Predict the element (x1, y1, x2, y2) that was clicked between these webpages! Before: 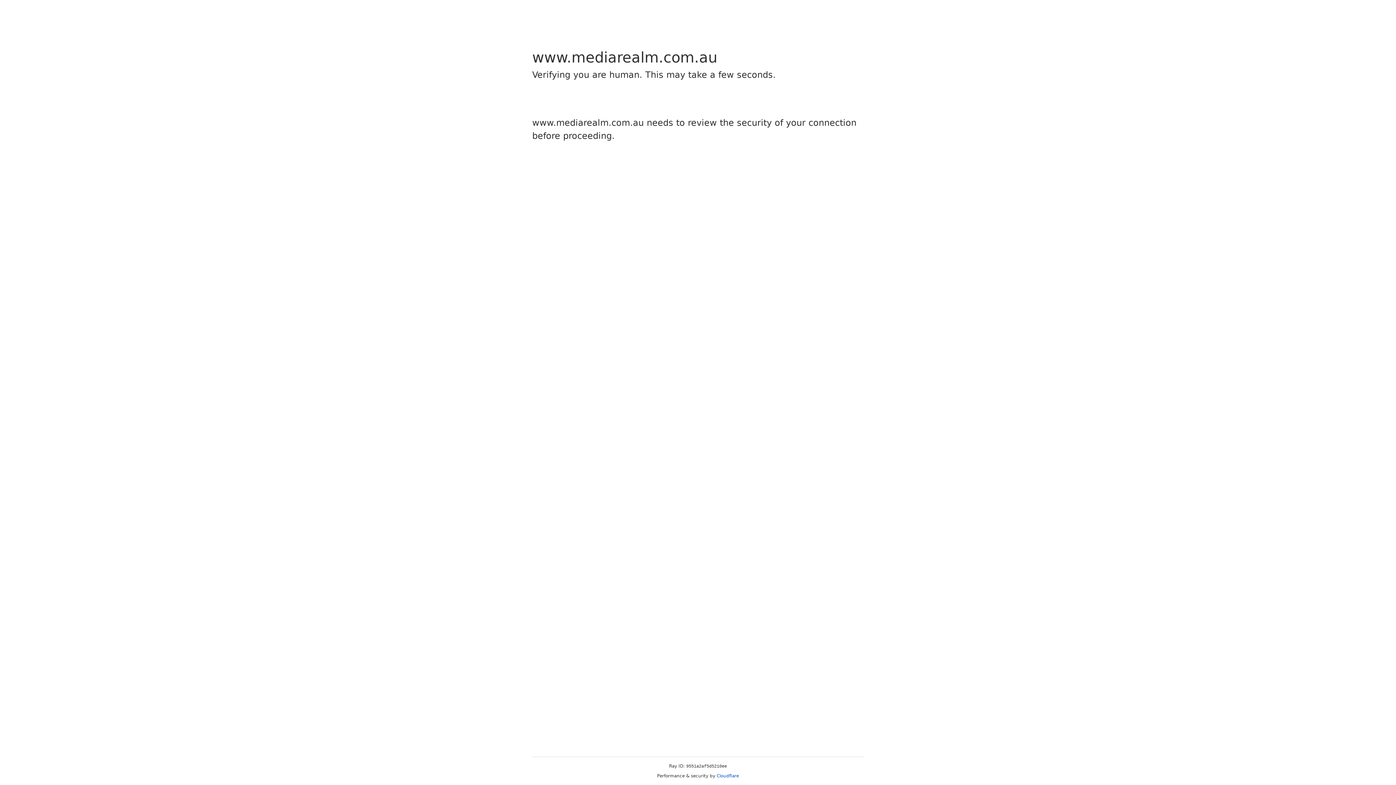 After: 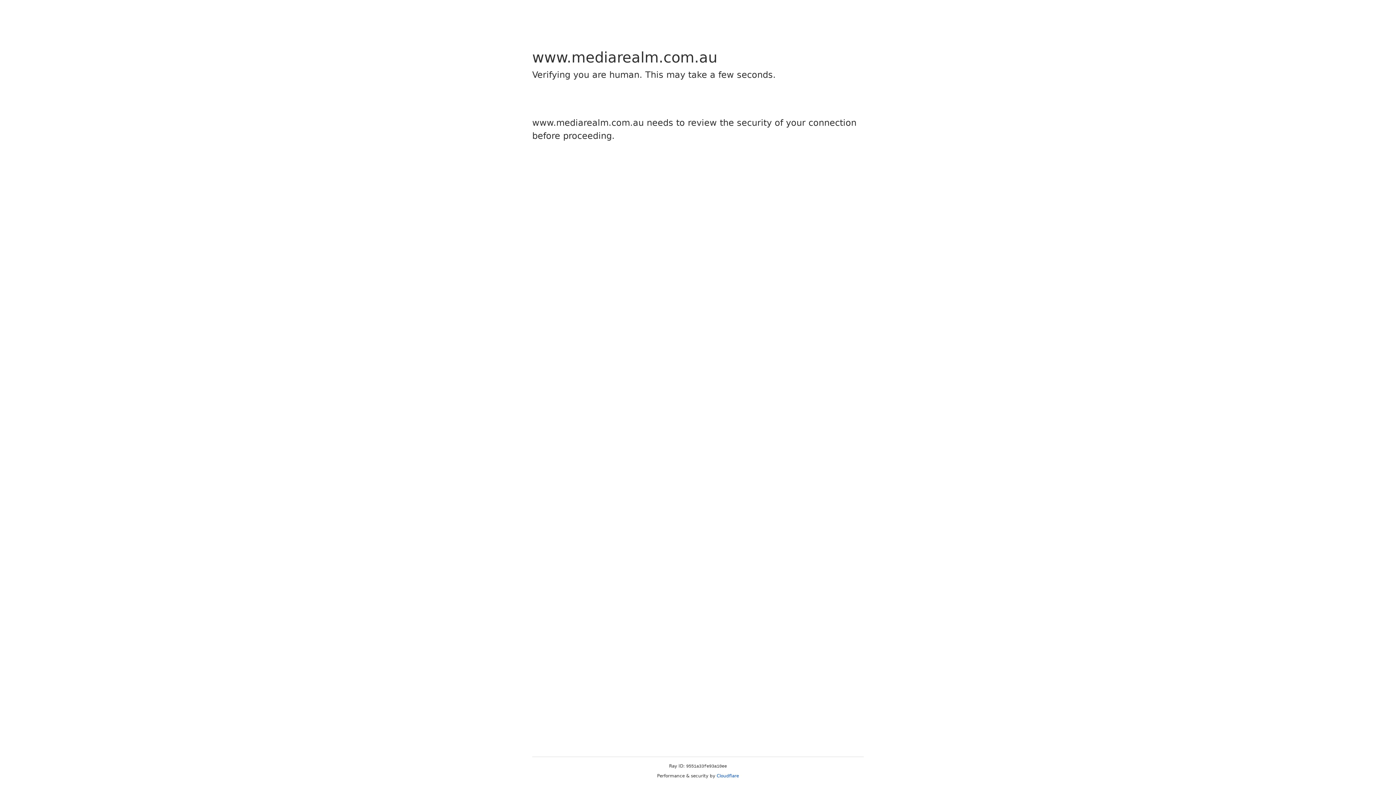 Action: bbox: (716, 773, 739, 778) label: Cloudflare